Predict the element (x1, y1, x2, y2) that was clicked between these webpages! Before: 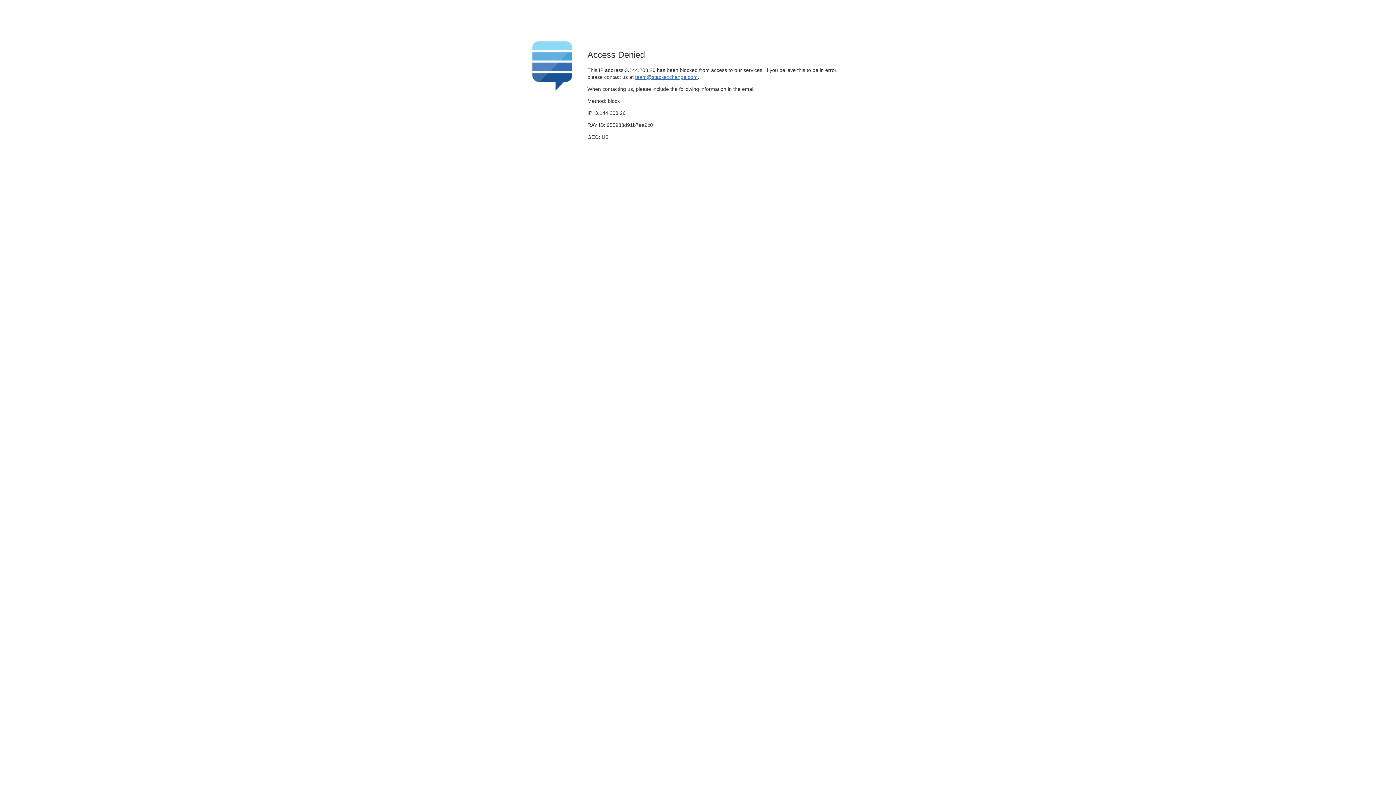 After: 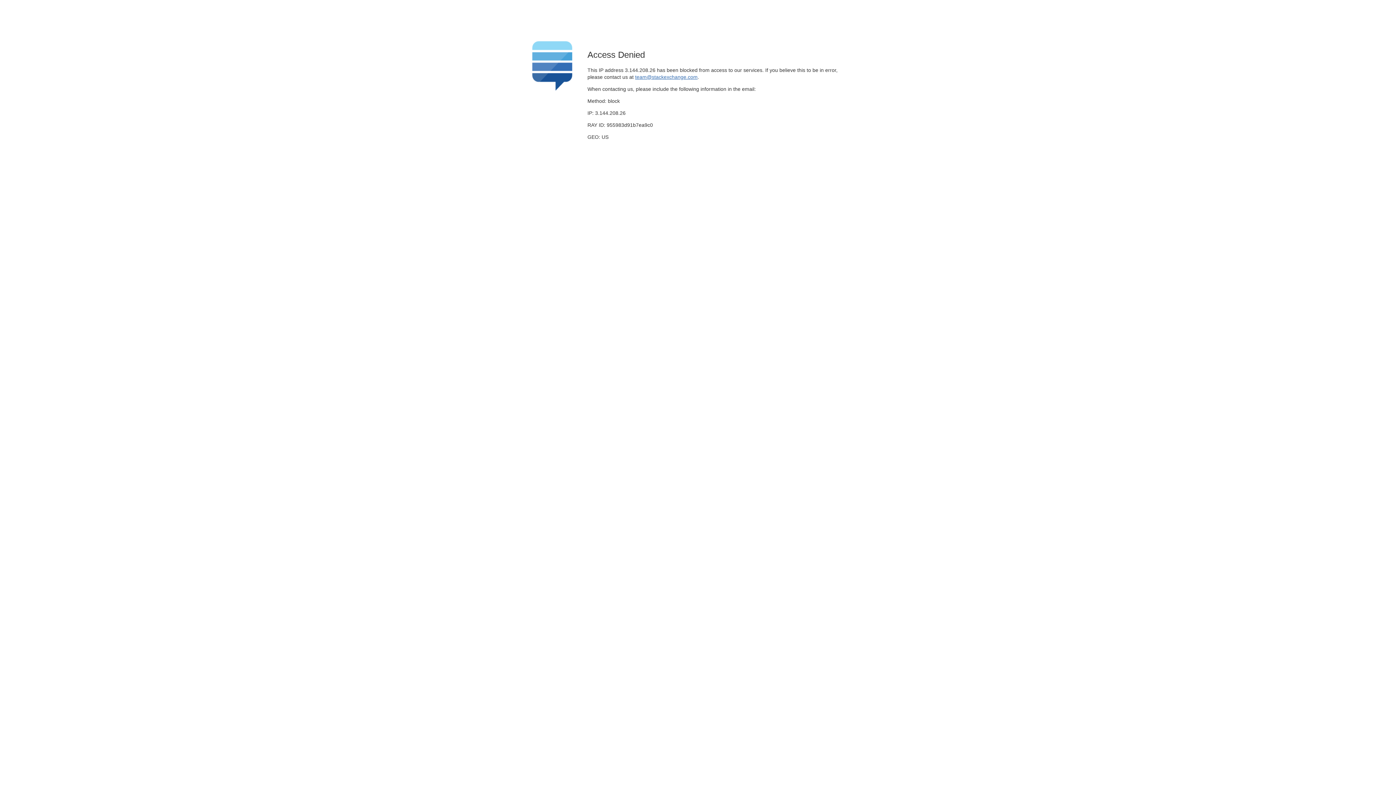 Action: label: team@stackexchange.com bbox: (635, 74, 697, 79)